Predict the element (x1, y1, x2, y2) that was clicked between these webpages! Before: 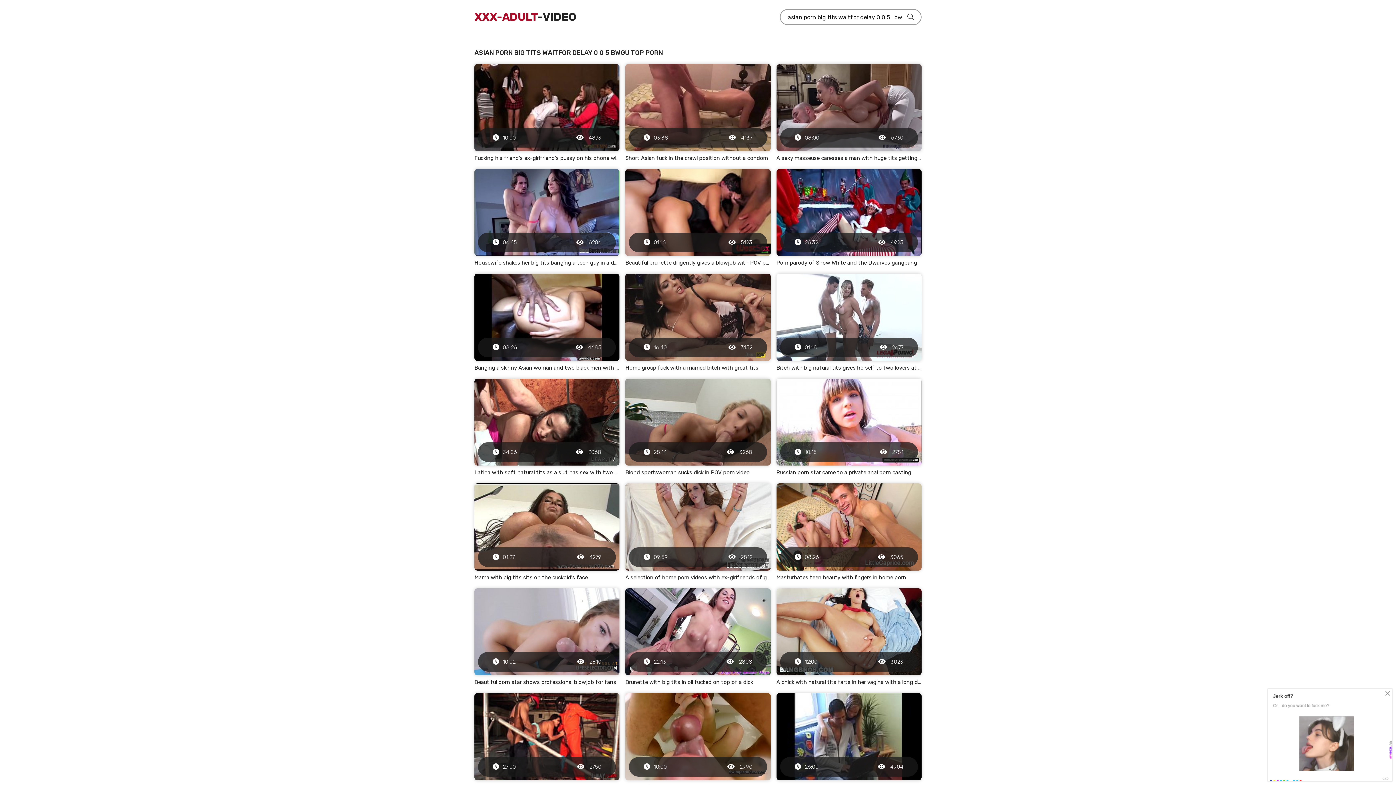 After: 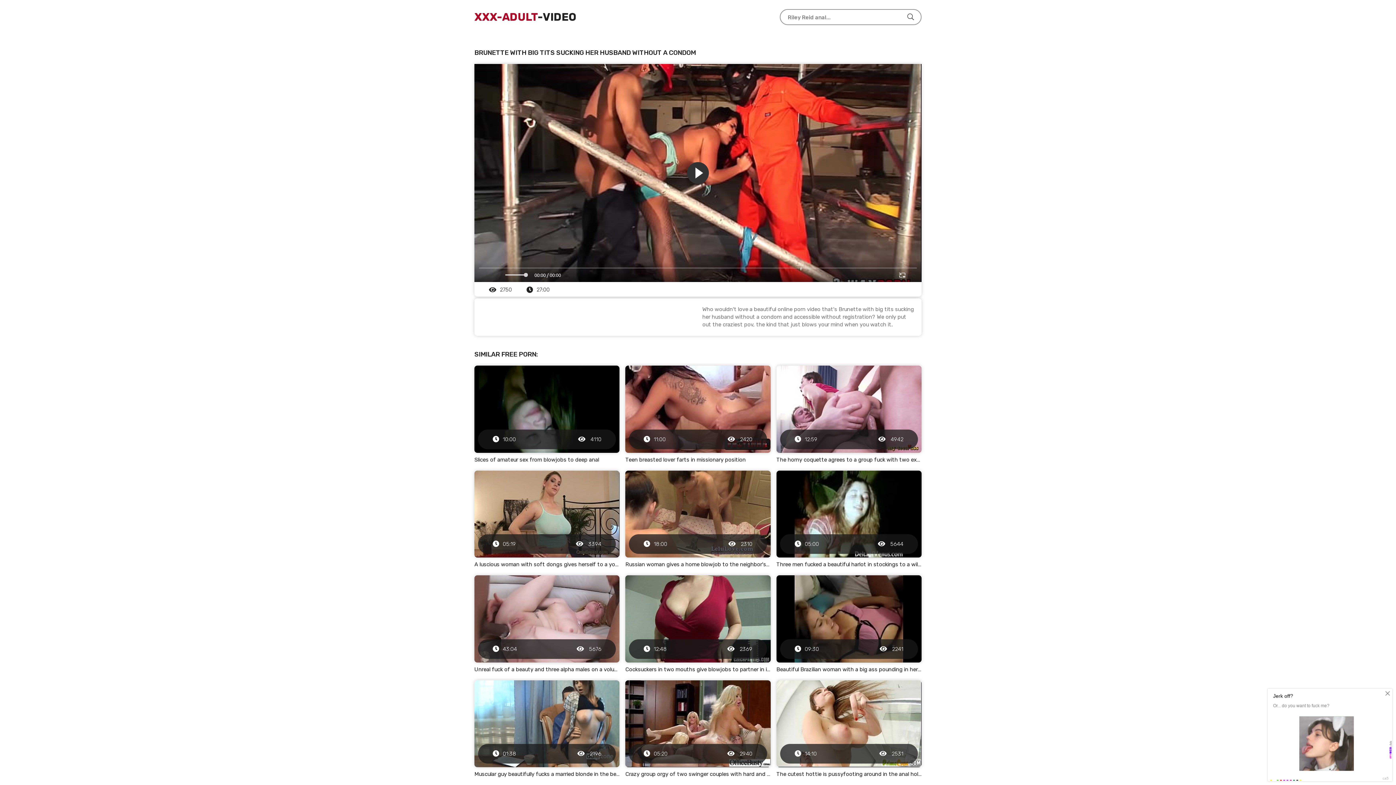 Action: bbox: (474, 693, 619, 791) label: 27:00
 2750
Brunette with big tits sucking her husband without a condom